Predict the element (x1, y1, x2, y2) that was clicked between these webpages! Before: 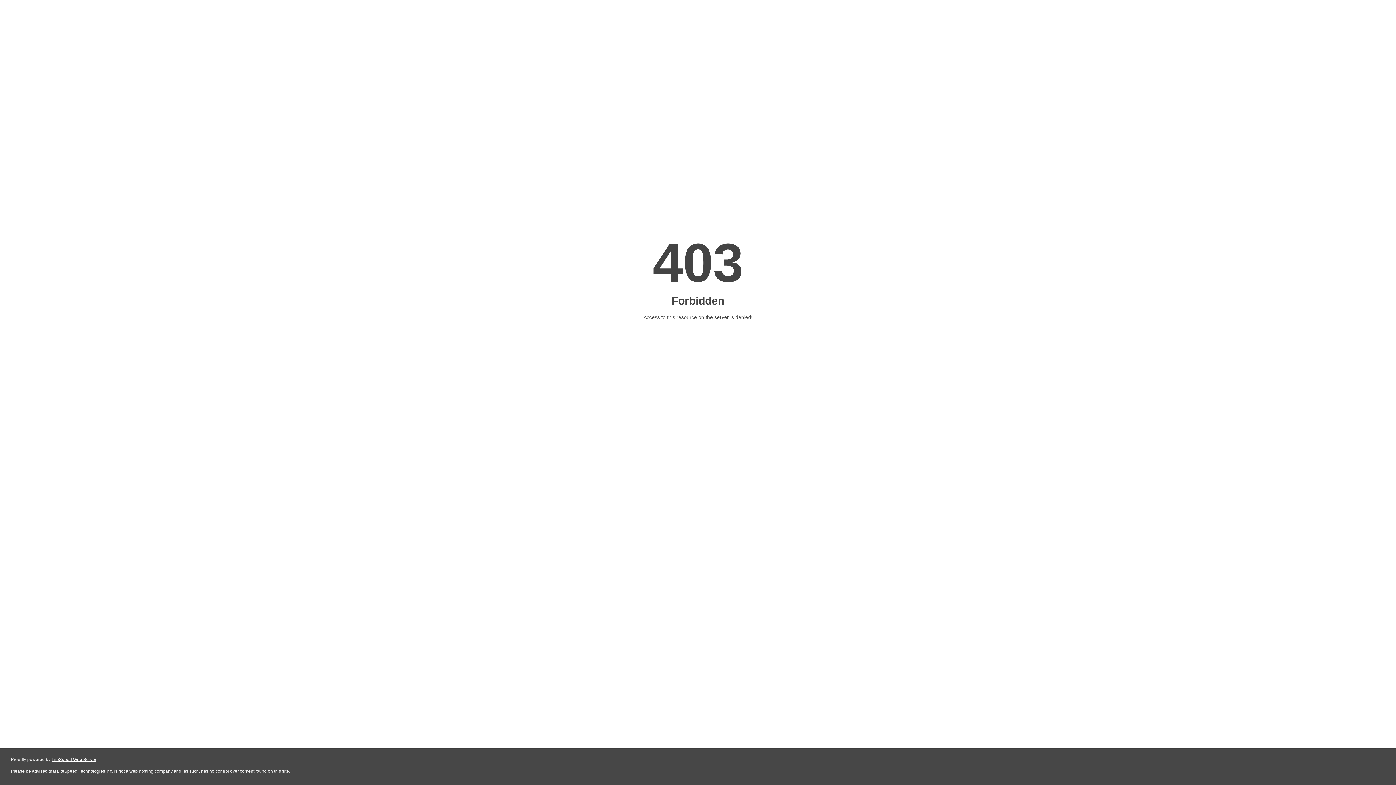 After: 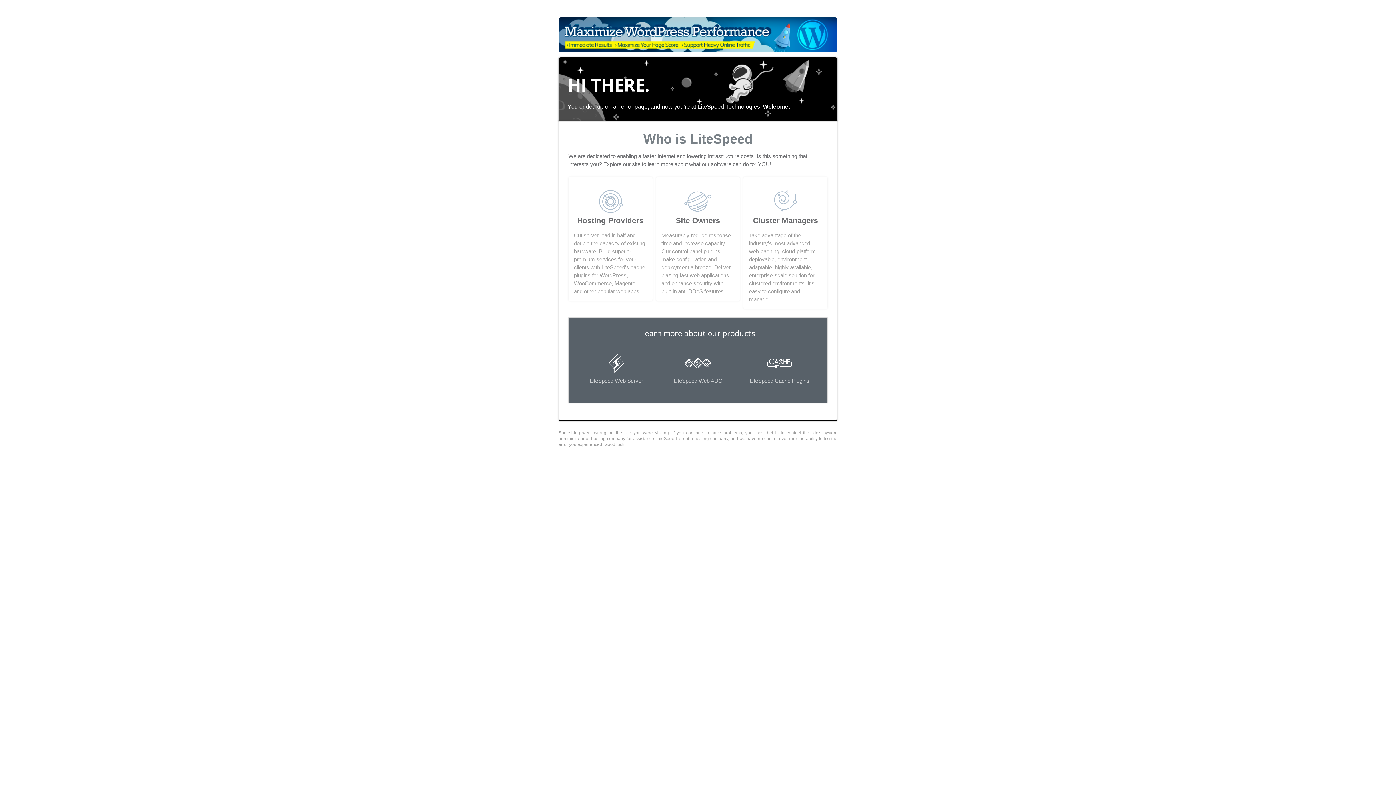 Action: bbox: (51, 757, 96, 762) label: LiteSpeed Web Server